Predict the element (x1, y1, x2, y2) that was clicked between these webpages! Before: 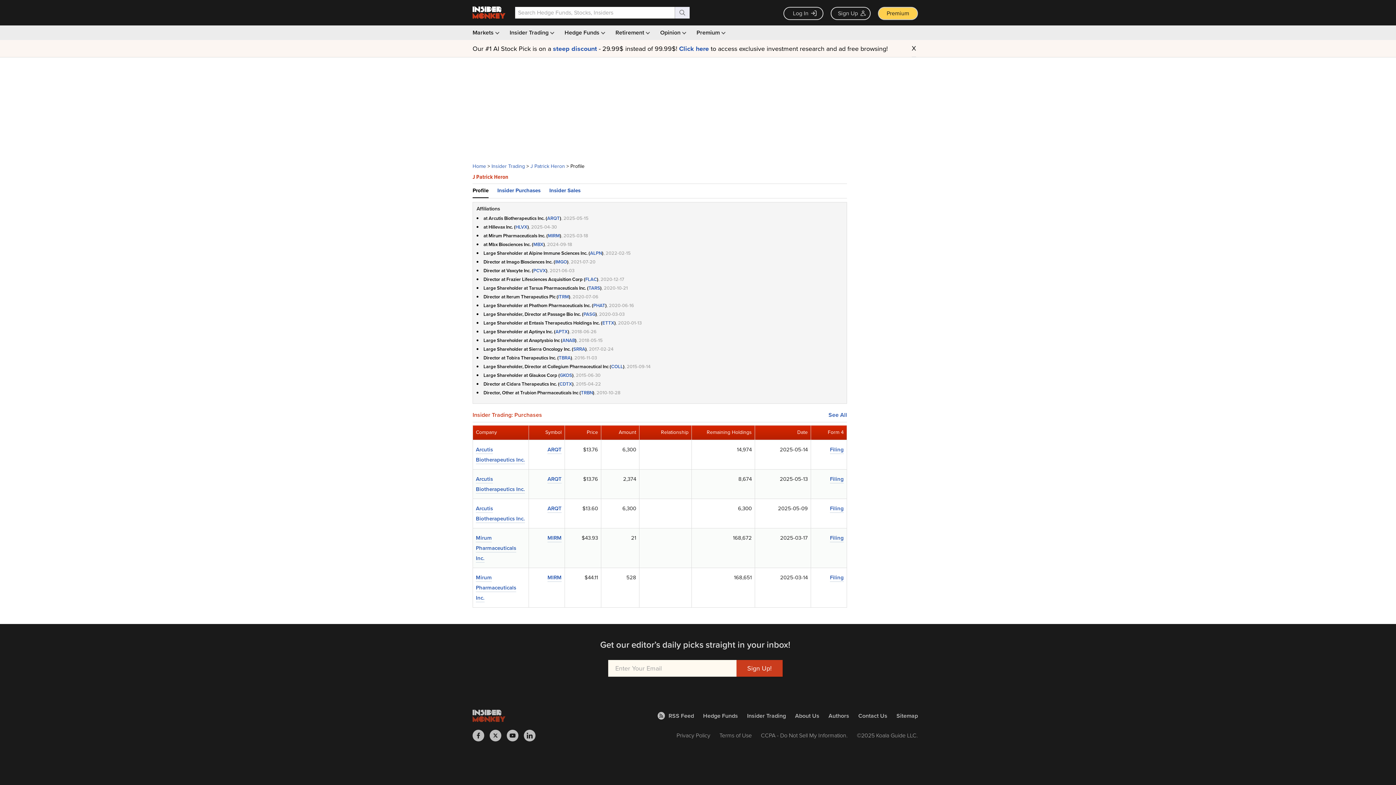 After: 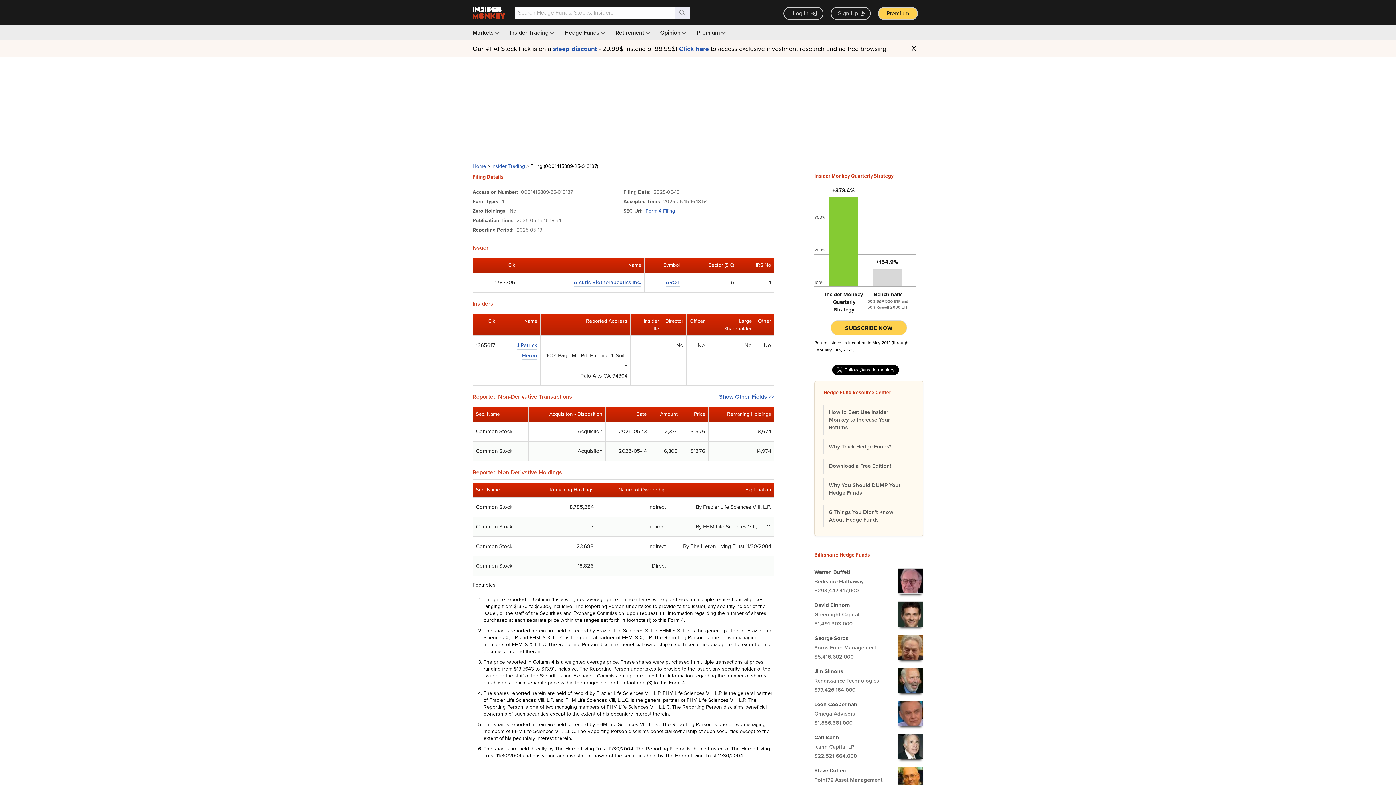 Action: bbox: (830, 475, 844, 483) label: Filing